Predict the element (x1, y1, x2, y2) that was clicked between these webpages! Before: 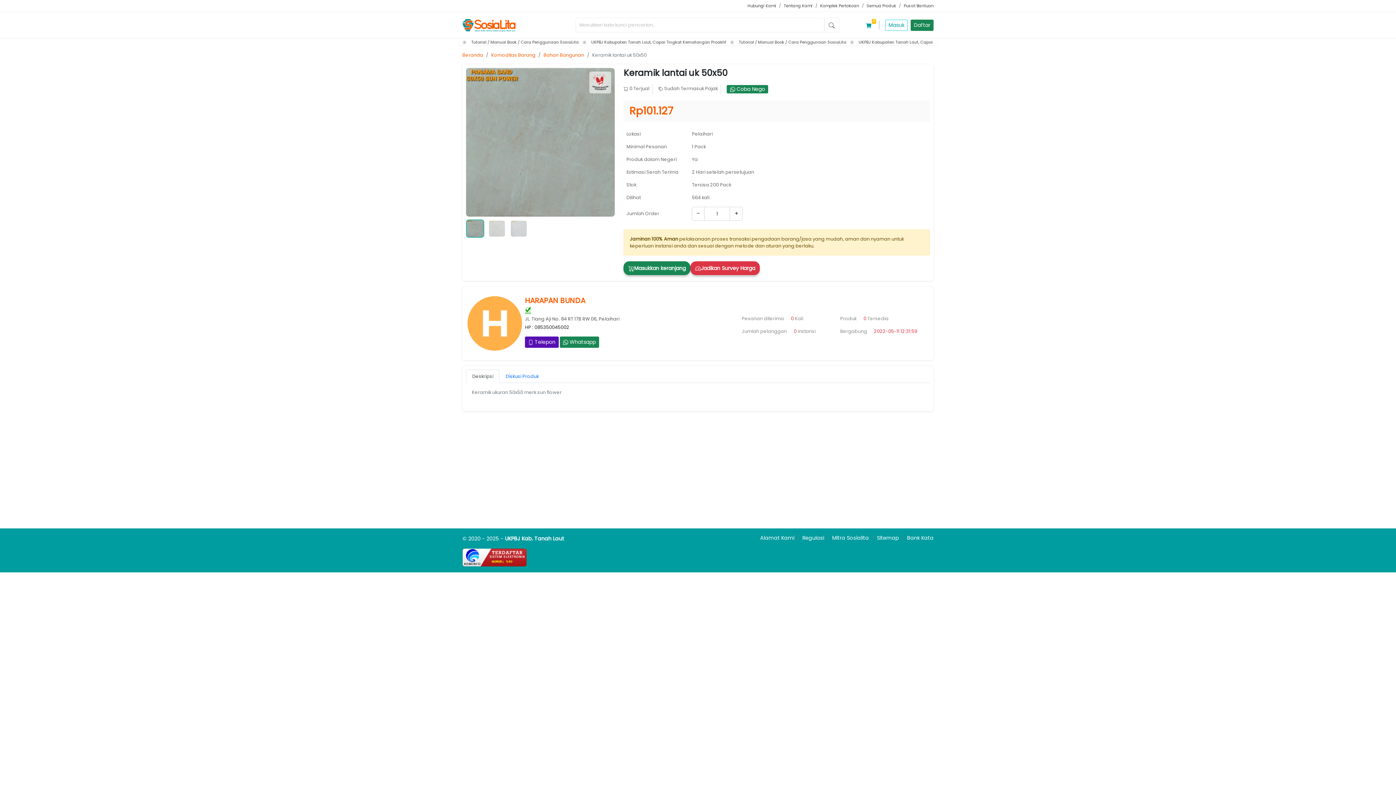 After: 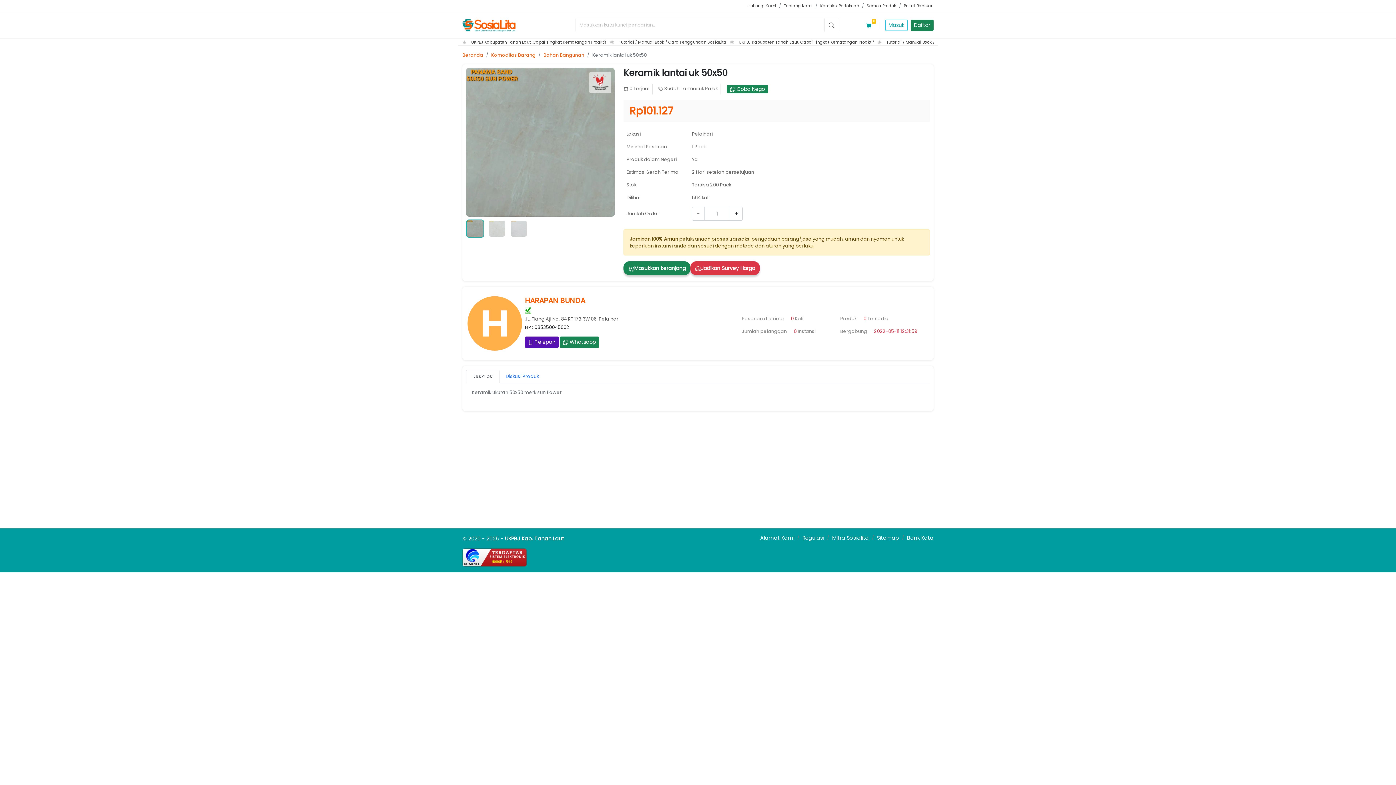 Action: bbox: (466, 369, 499, 383) label: Deskripsi